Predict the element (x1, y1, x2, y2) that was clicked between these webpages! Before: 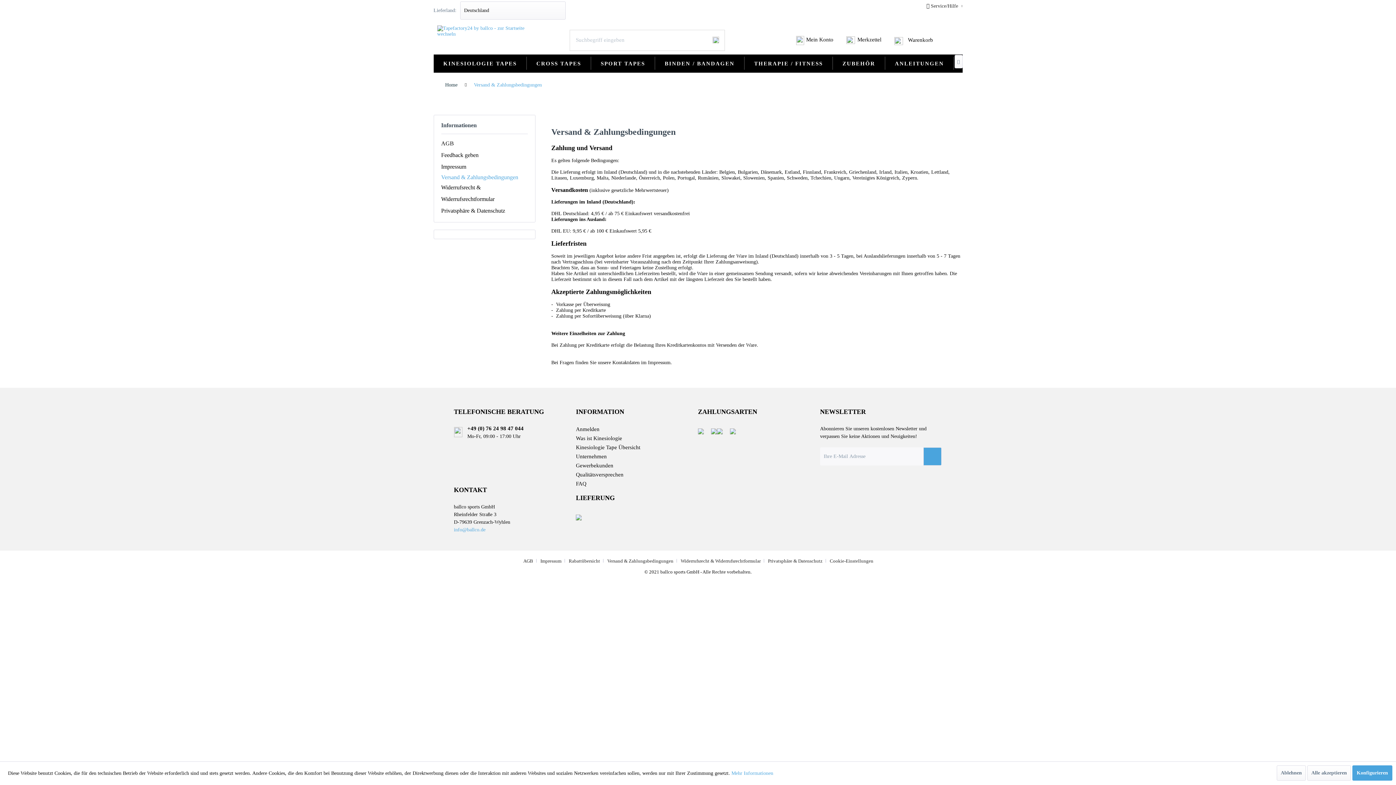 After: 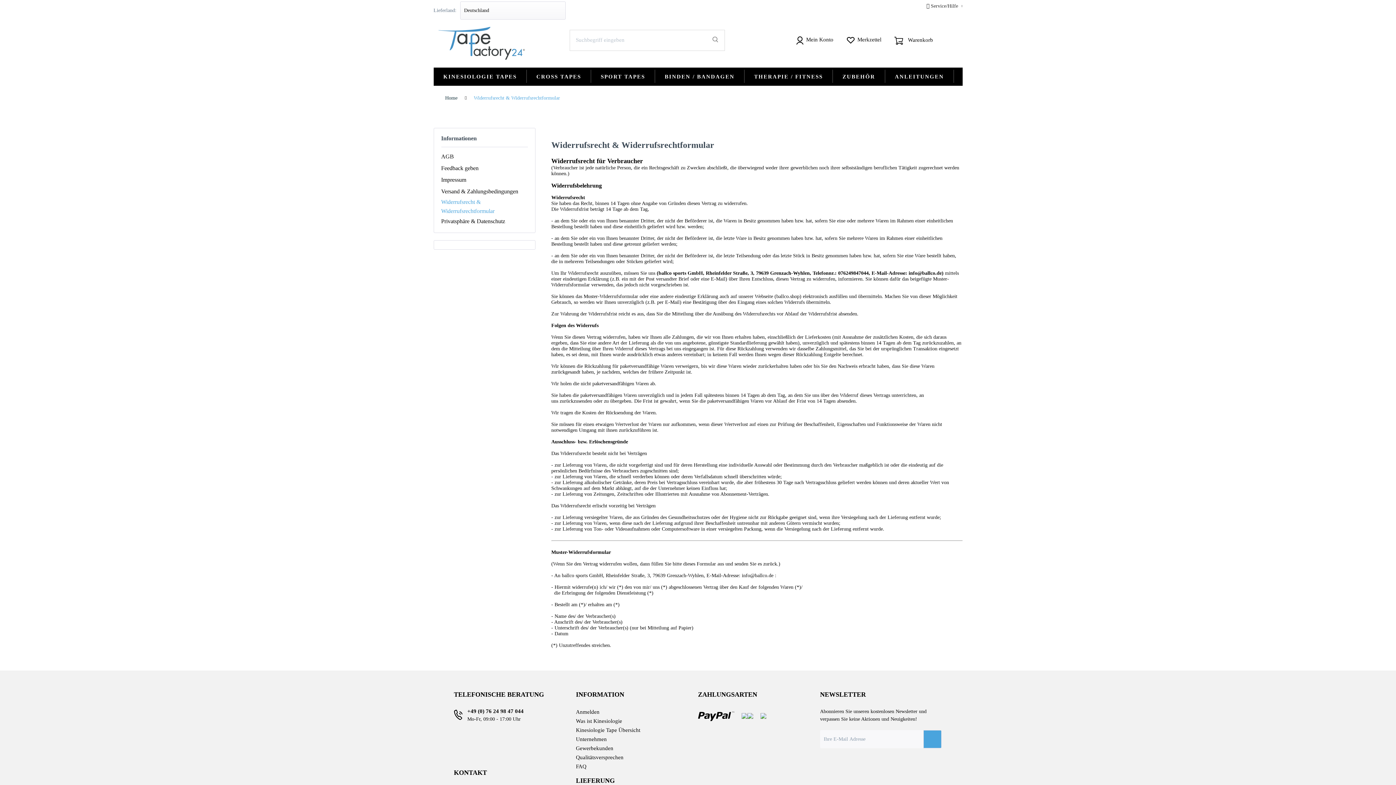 Action: label: Widerrufsrecht & Widerrufsrechtformular bbox: (437, 181, 531, 205)